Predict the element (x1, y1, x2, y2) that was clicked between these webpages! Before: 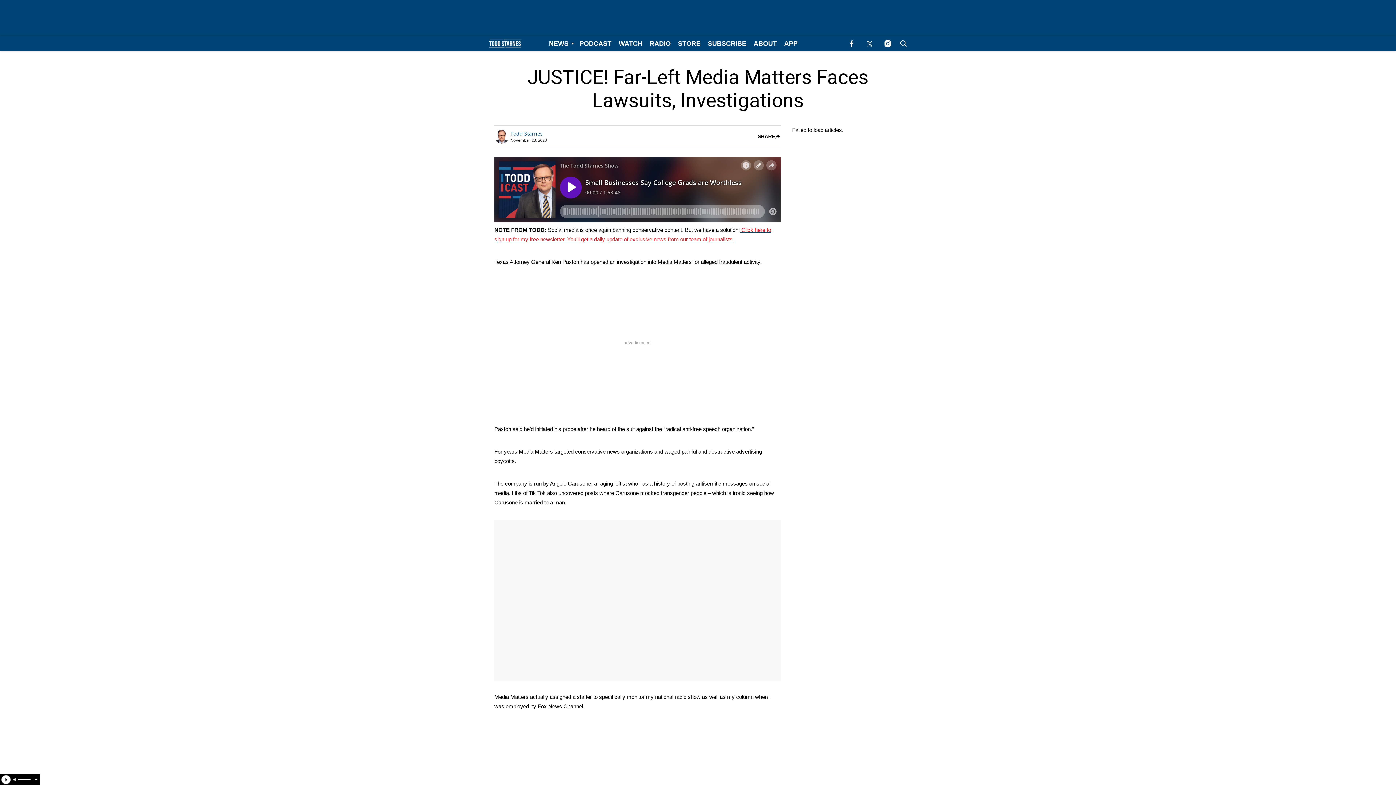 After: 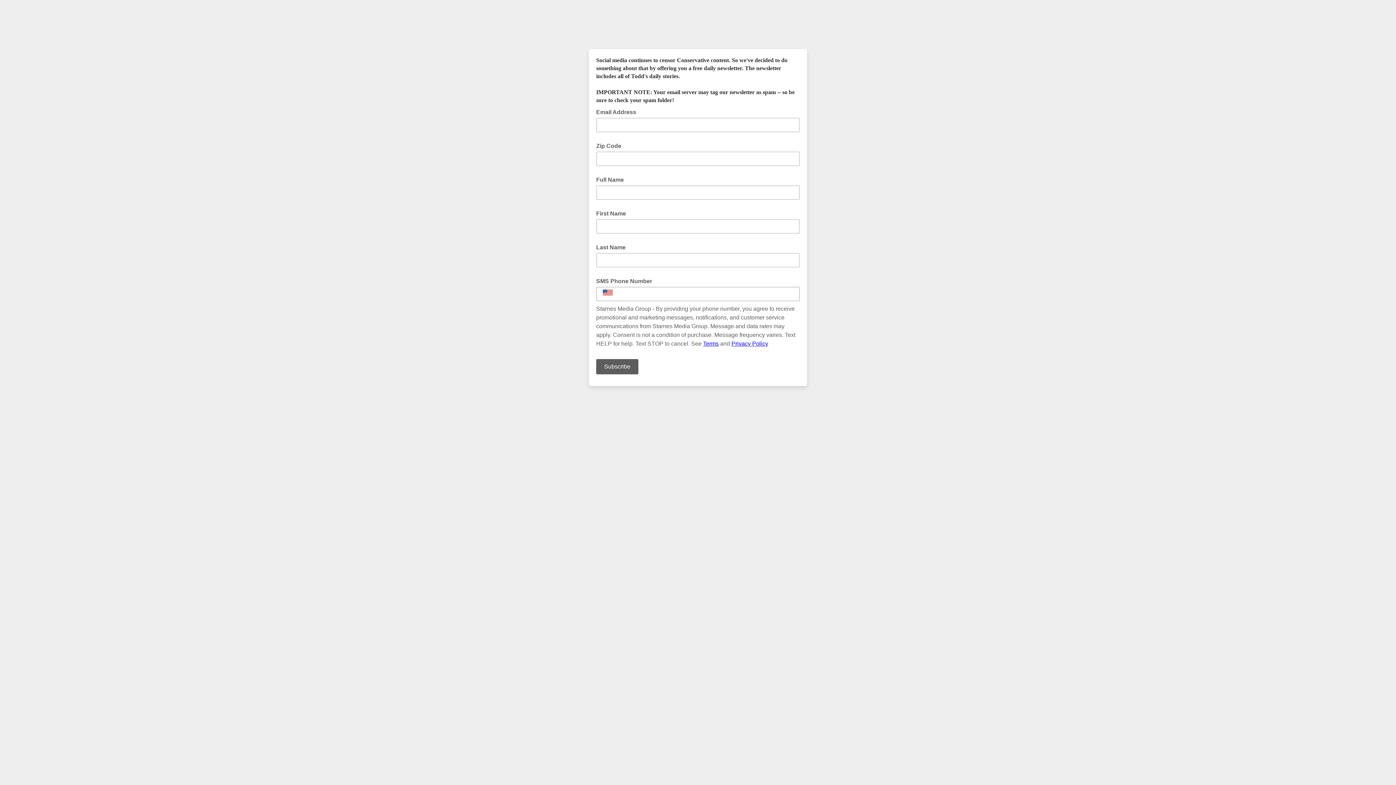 Action: bbox: (704, 36, 750, 50) label: Browse Subscribe